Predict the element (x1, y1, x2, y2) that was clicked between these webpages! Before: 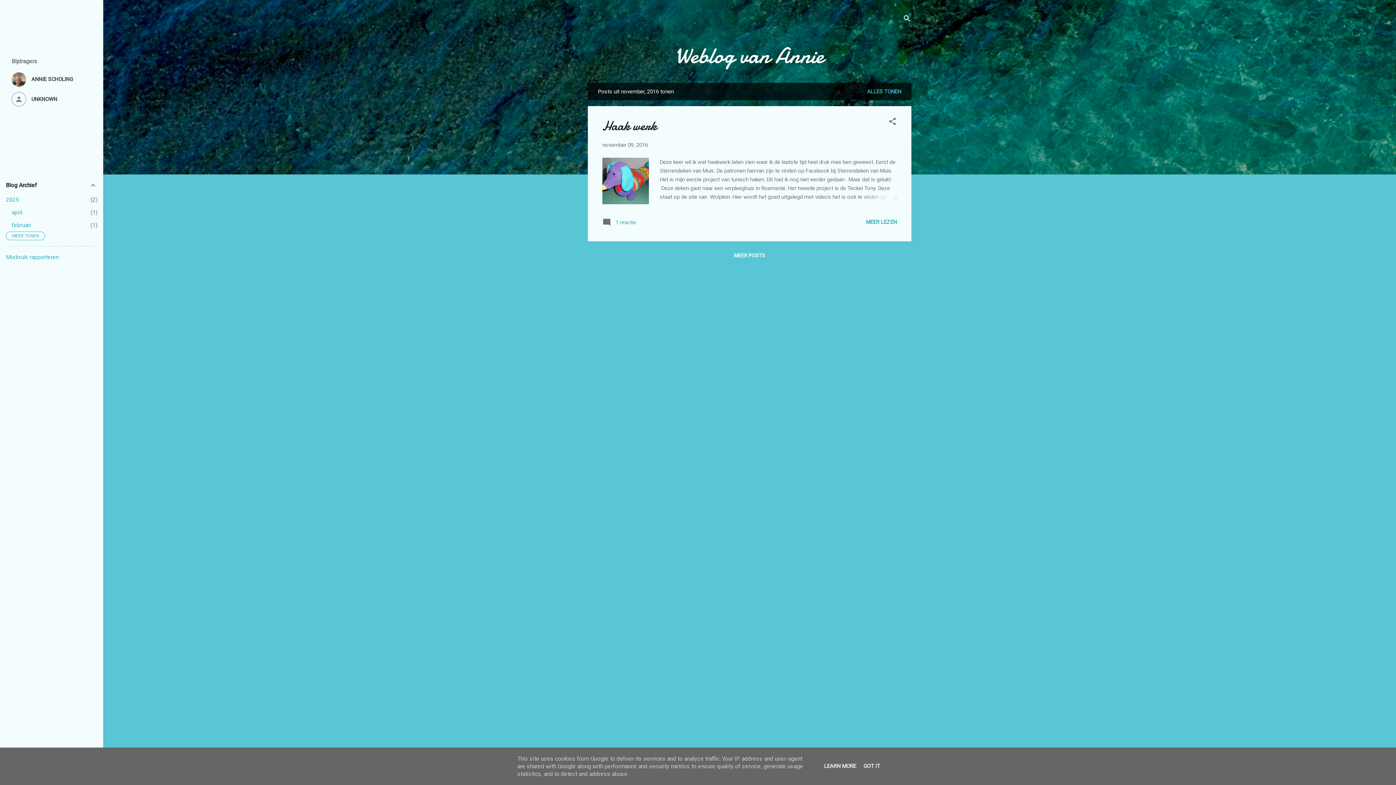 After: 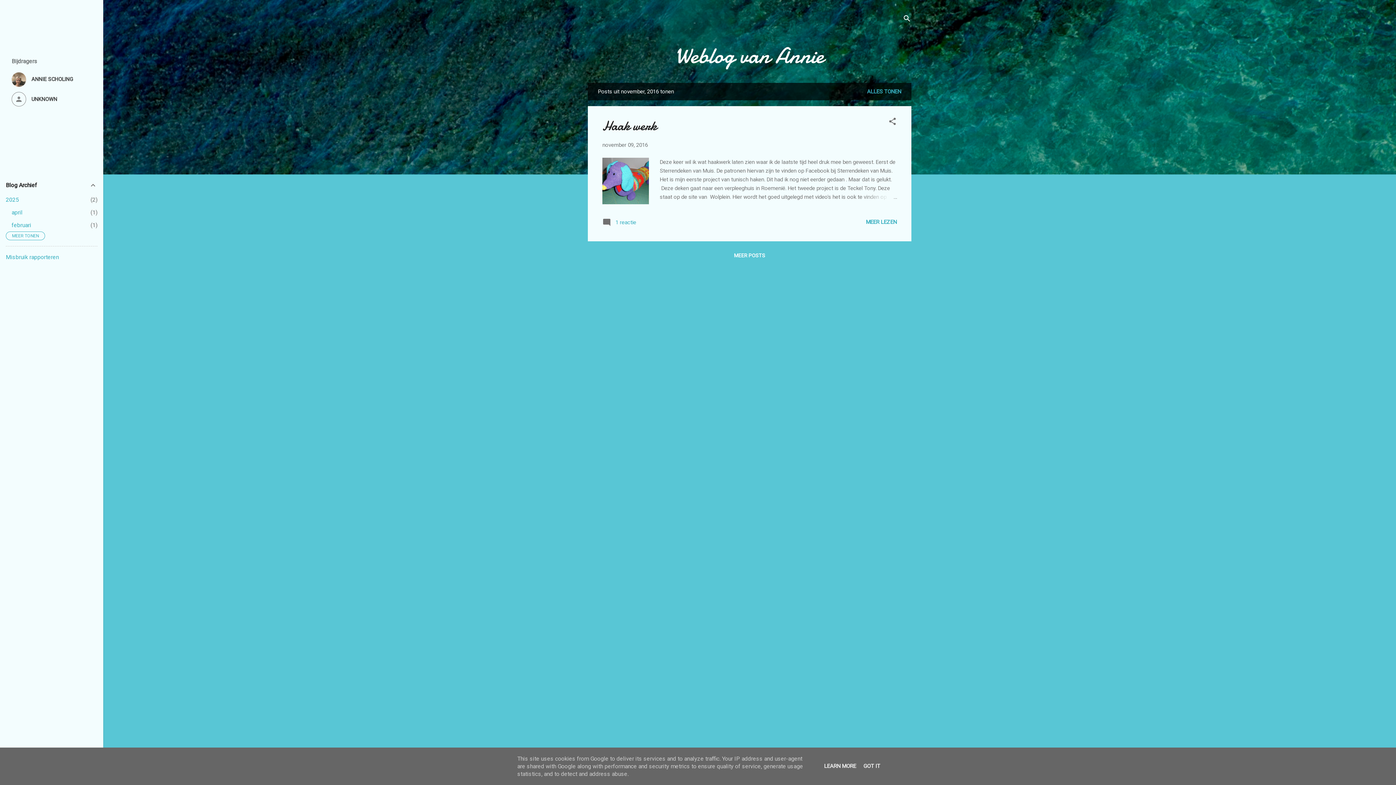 Action: bbox: (5, 253, 58, 260) label: Misbruik rapporteren